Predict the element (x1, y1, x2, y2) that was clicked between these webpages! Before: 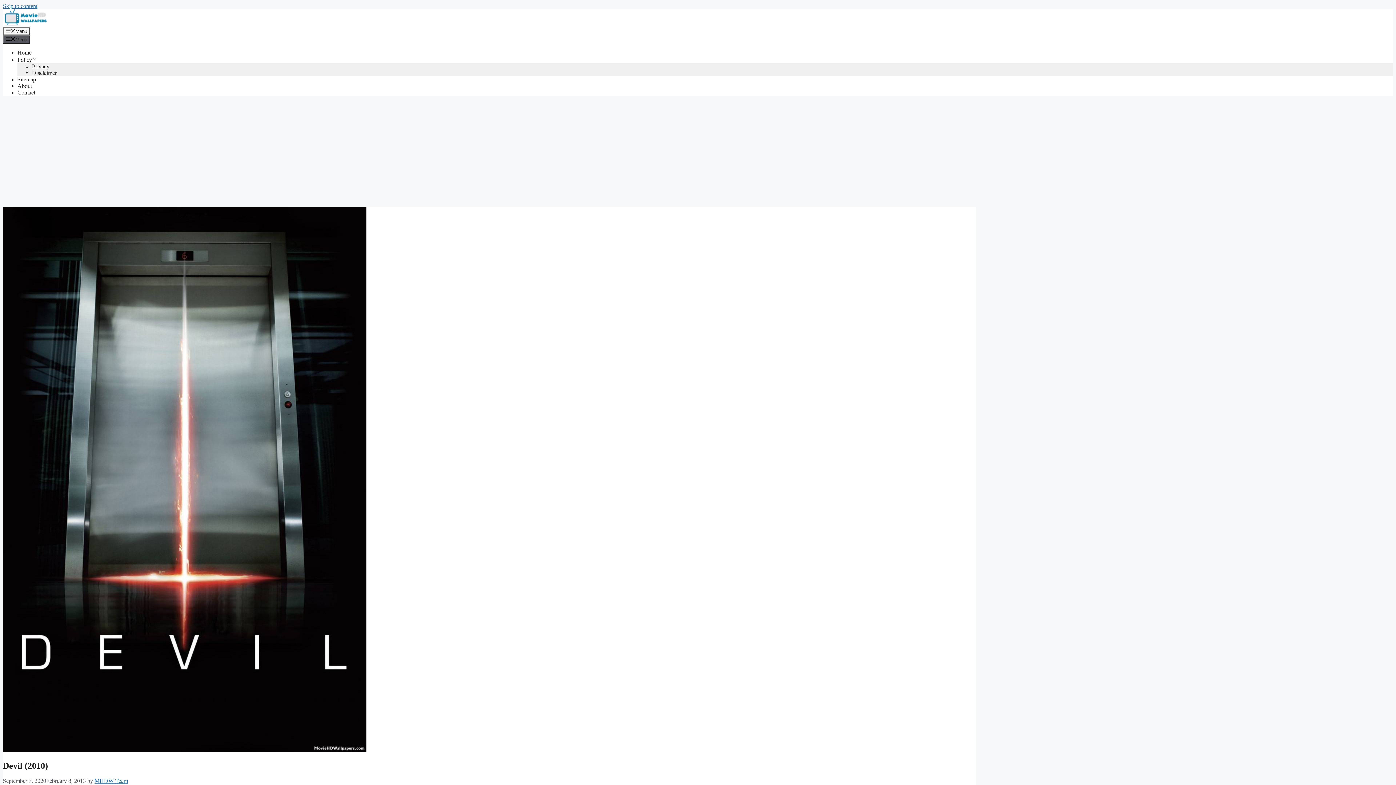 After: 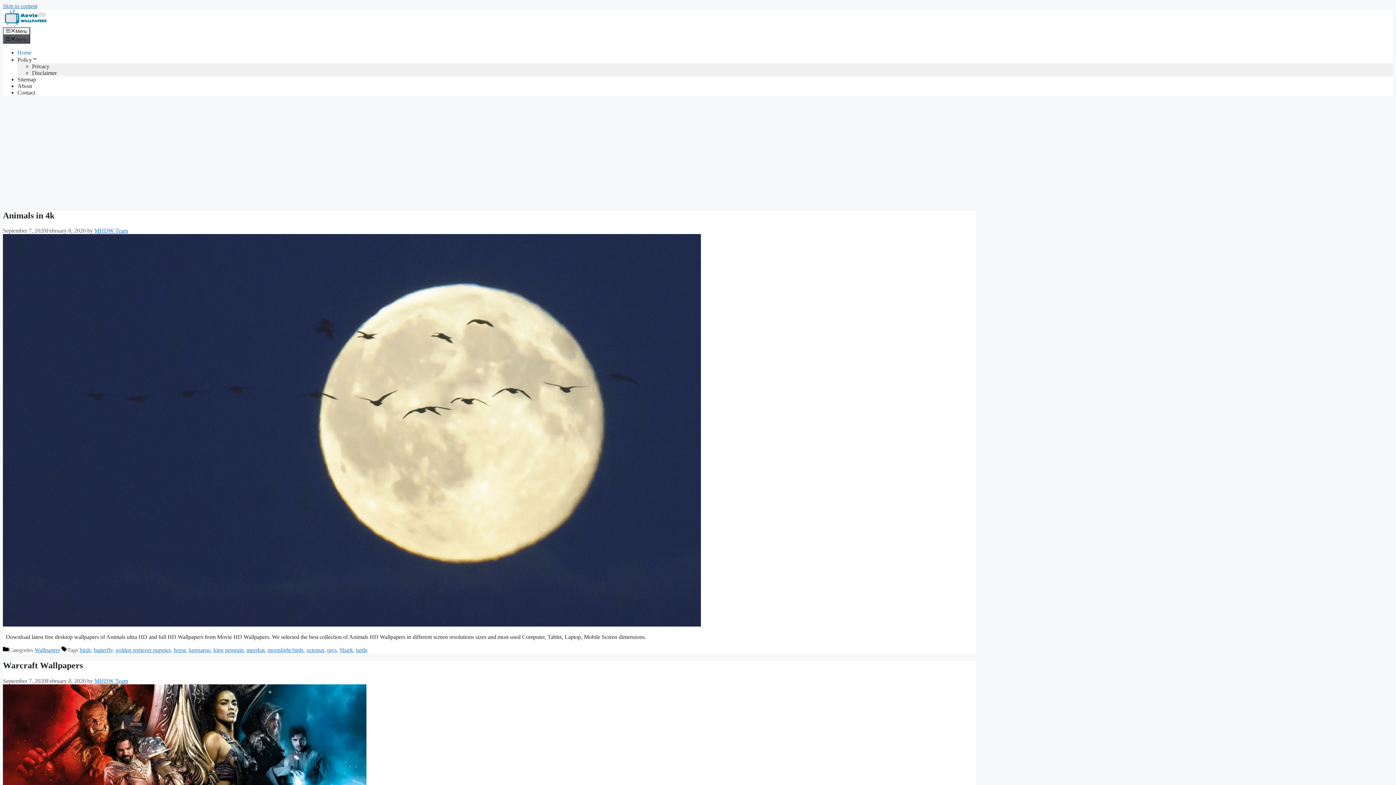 Action: bbox: (2, 20, 46, 26)